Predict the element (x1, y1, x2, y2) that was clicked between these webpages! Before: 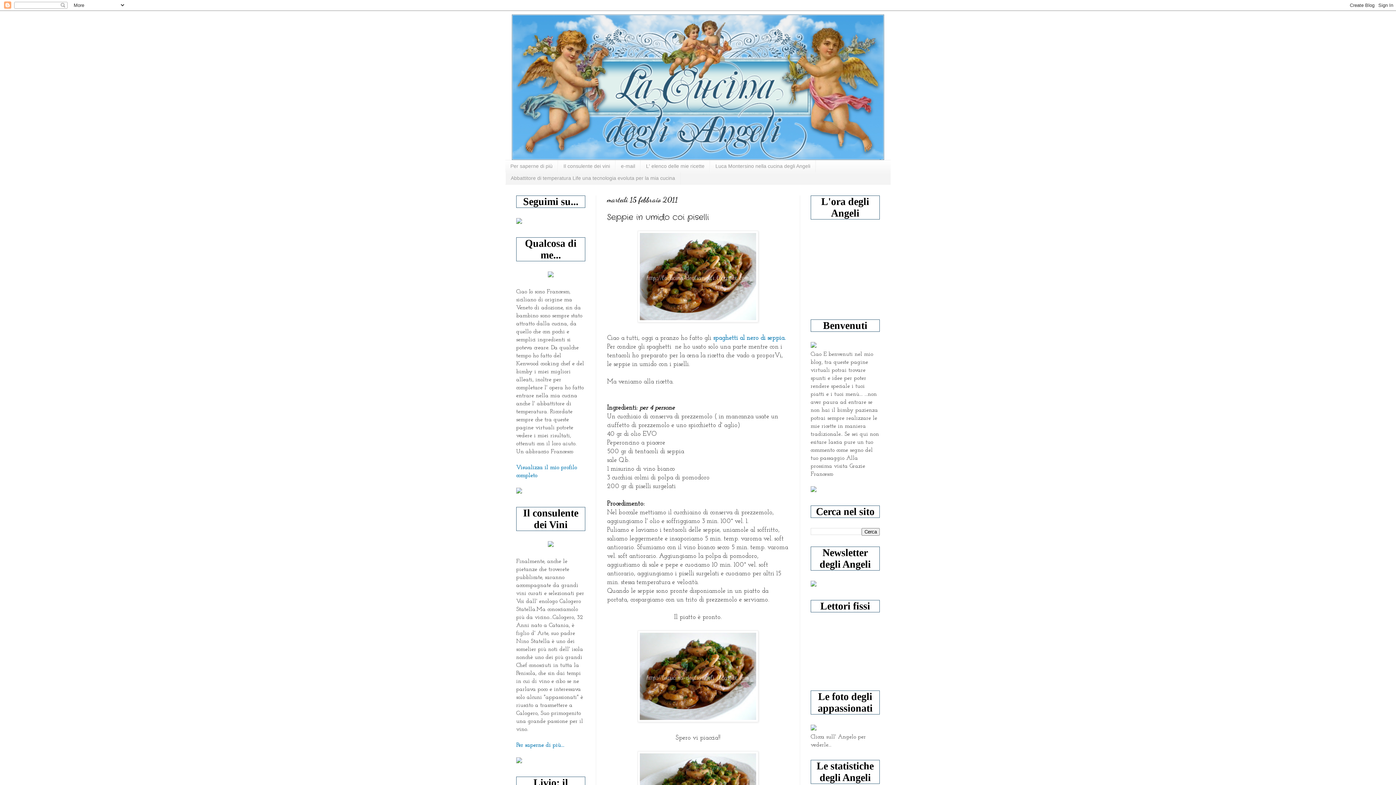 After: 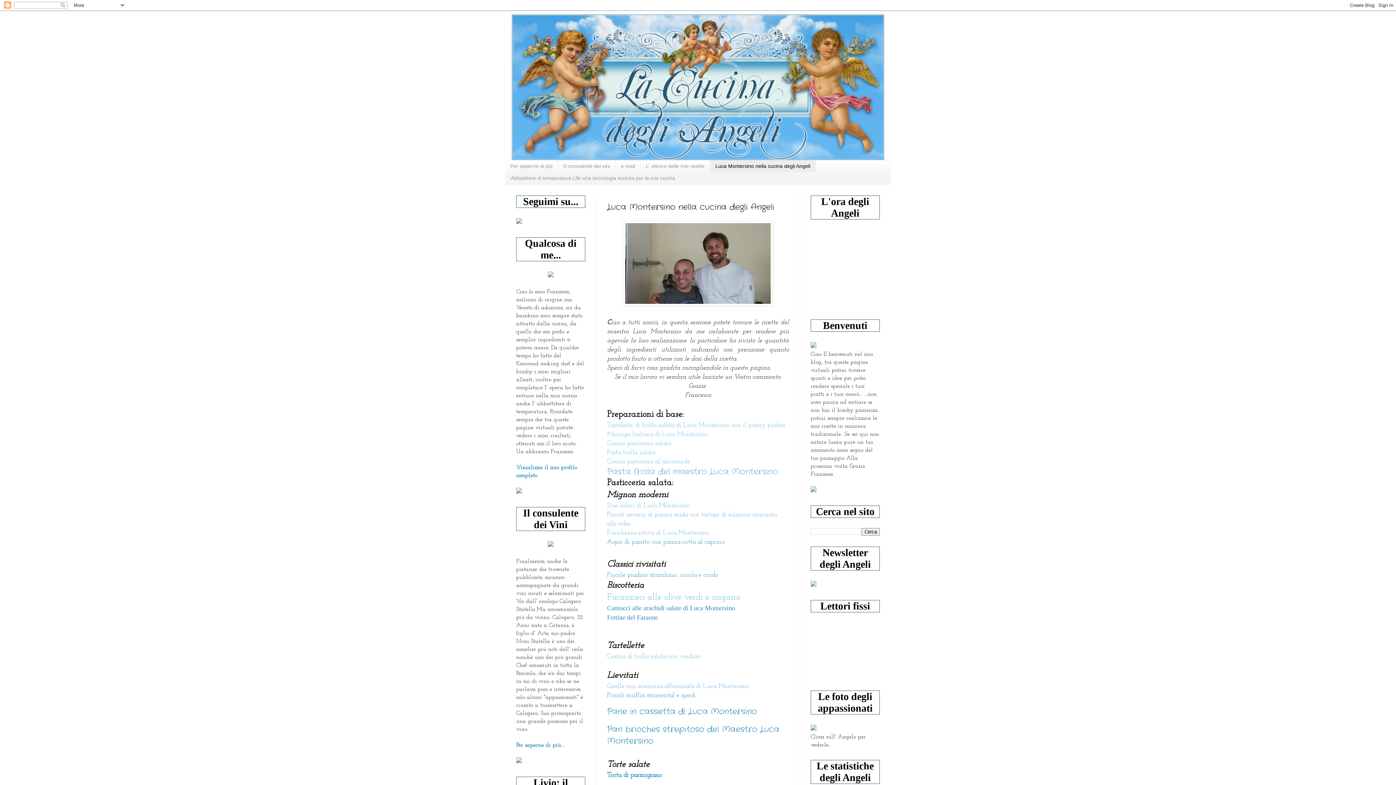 Action: bbox: (710, 160, 816, 172) label: Luca Montersino nella cucina degli Angeli